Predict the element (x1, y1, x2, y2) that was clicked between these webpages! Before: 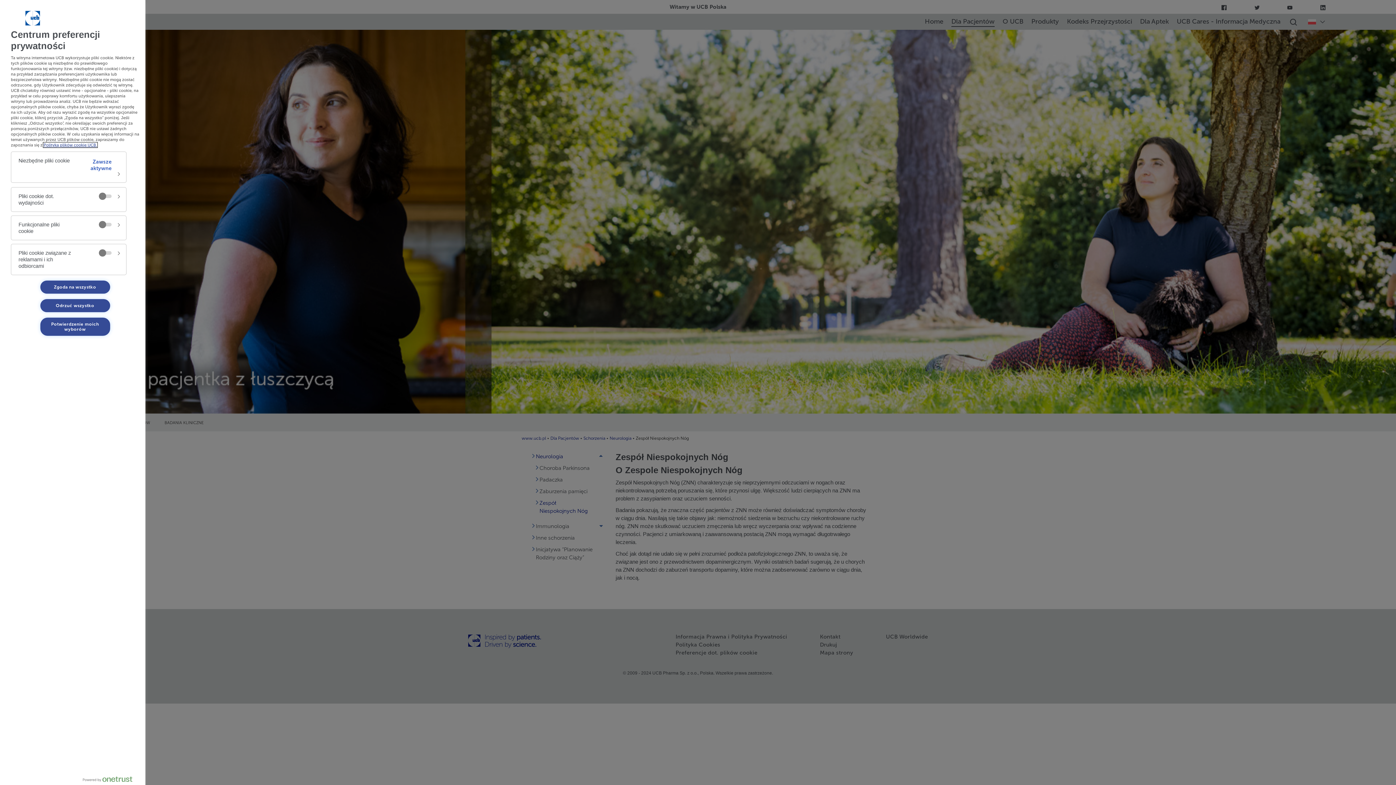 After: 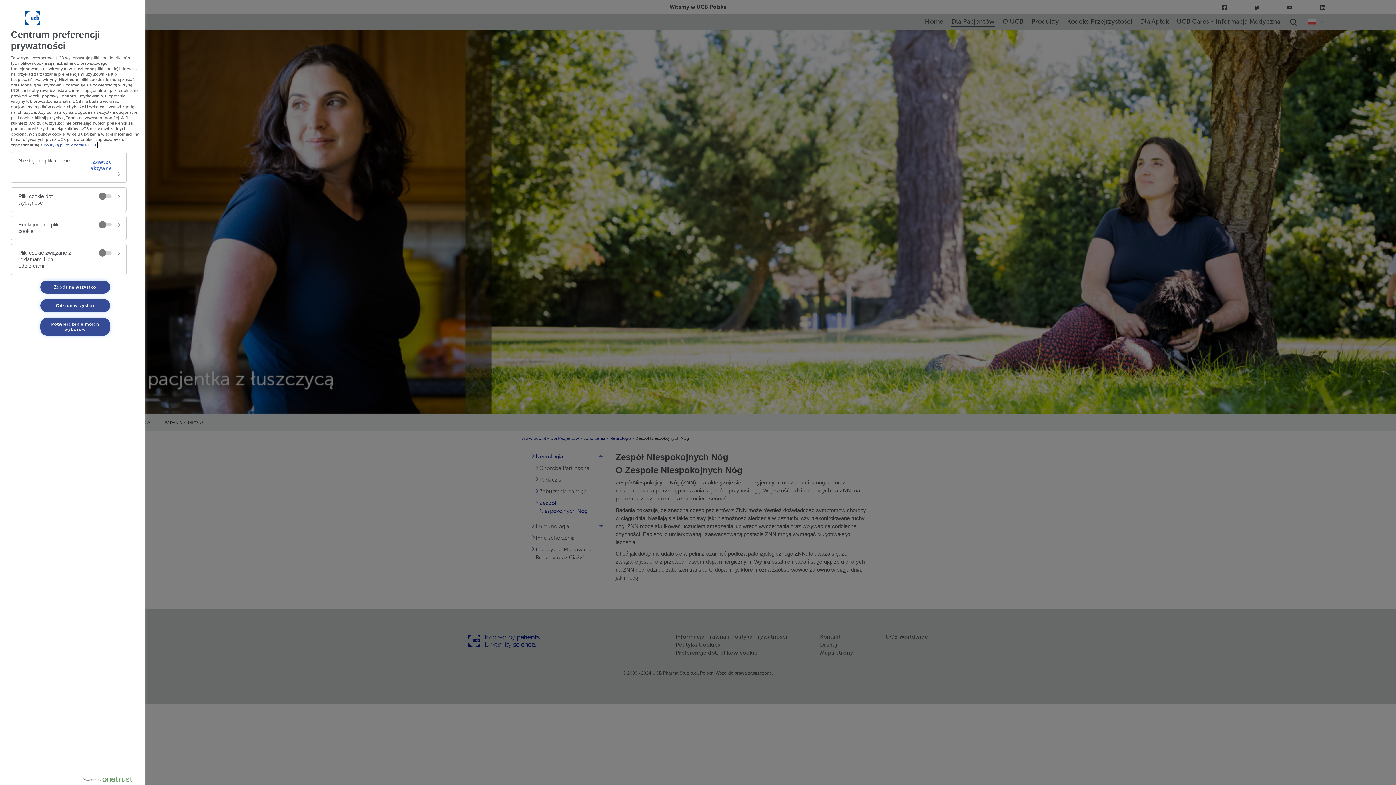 Action: bbox: (43, 142, 97, 147) label: Więcej informacji o Twojej prywatności, otwiera się w nowym oknie